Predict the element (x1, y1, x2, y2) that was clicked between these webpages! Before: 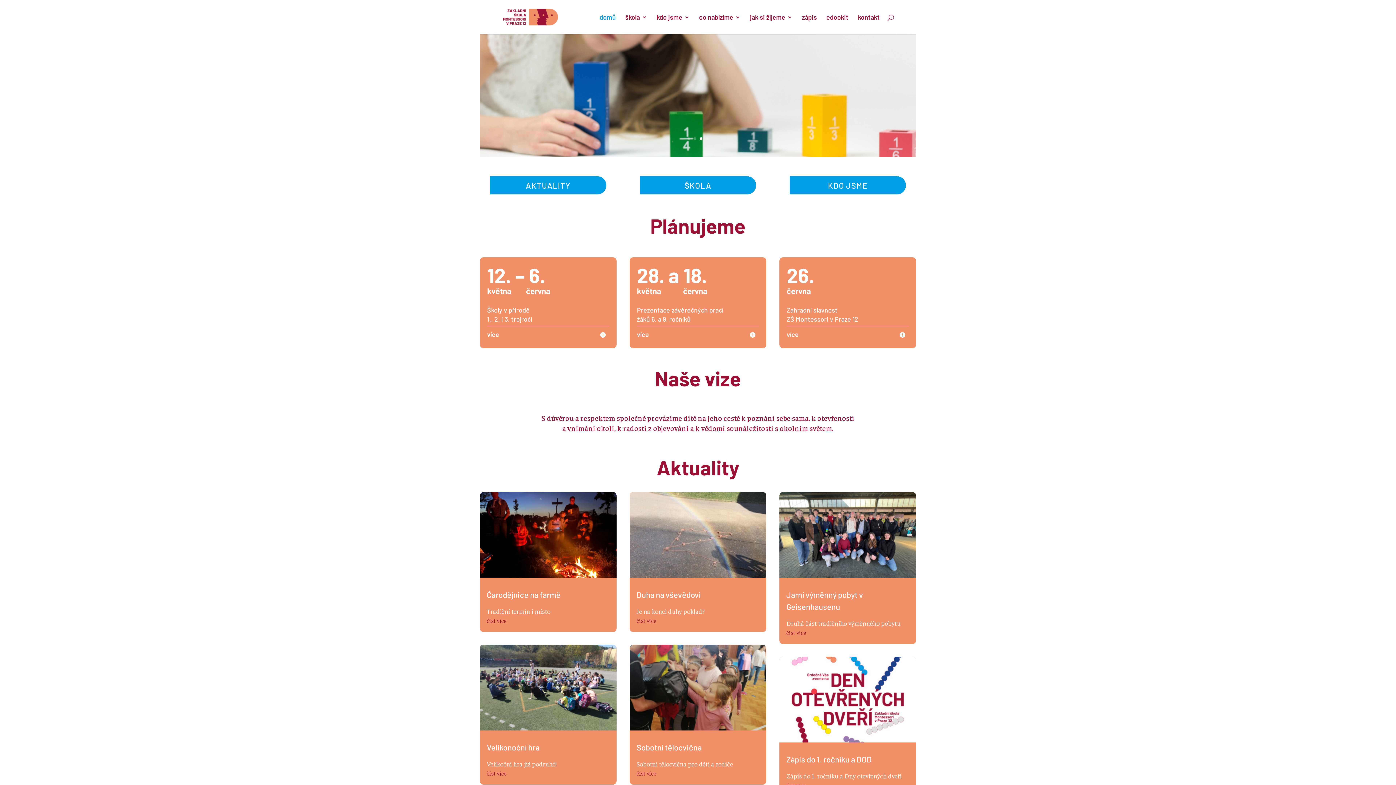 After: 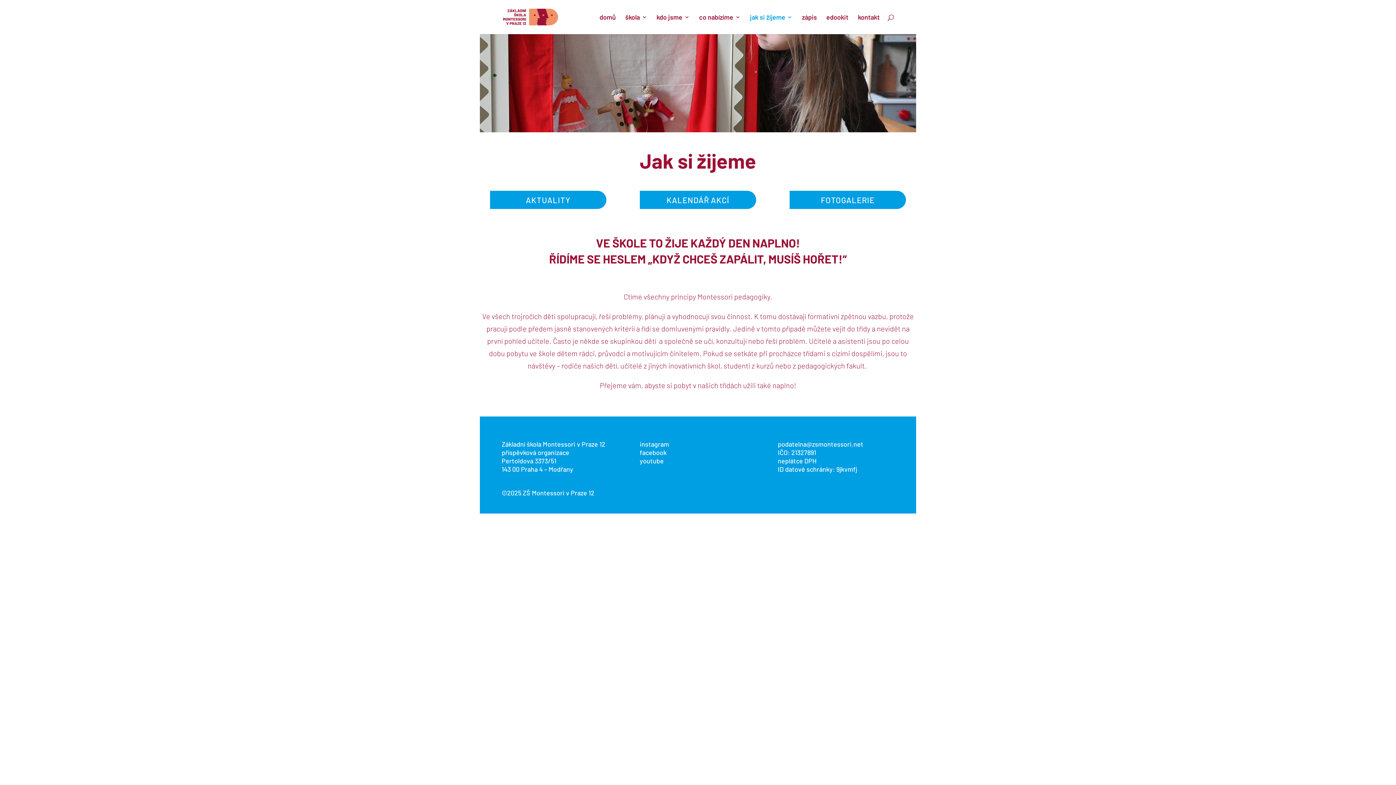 Action: bbox: (750, 14, 792, 34) label: jak si žijeme